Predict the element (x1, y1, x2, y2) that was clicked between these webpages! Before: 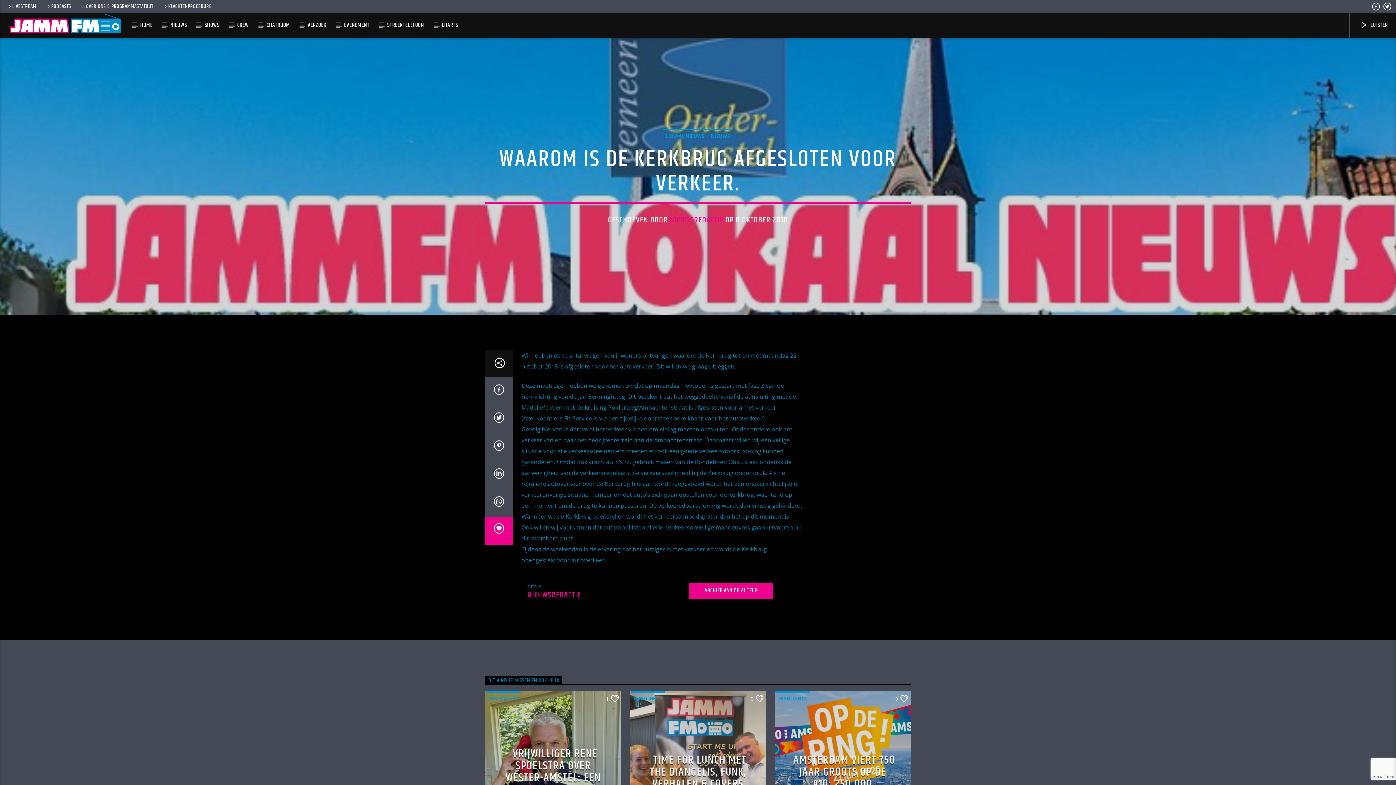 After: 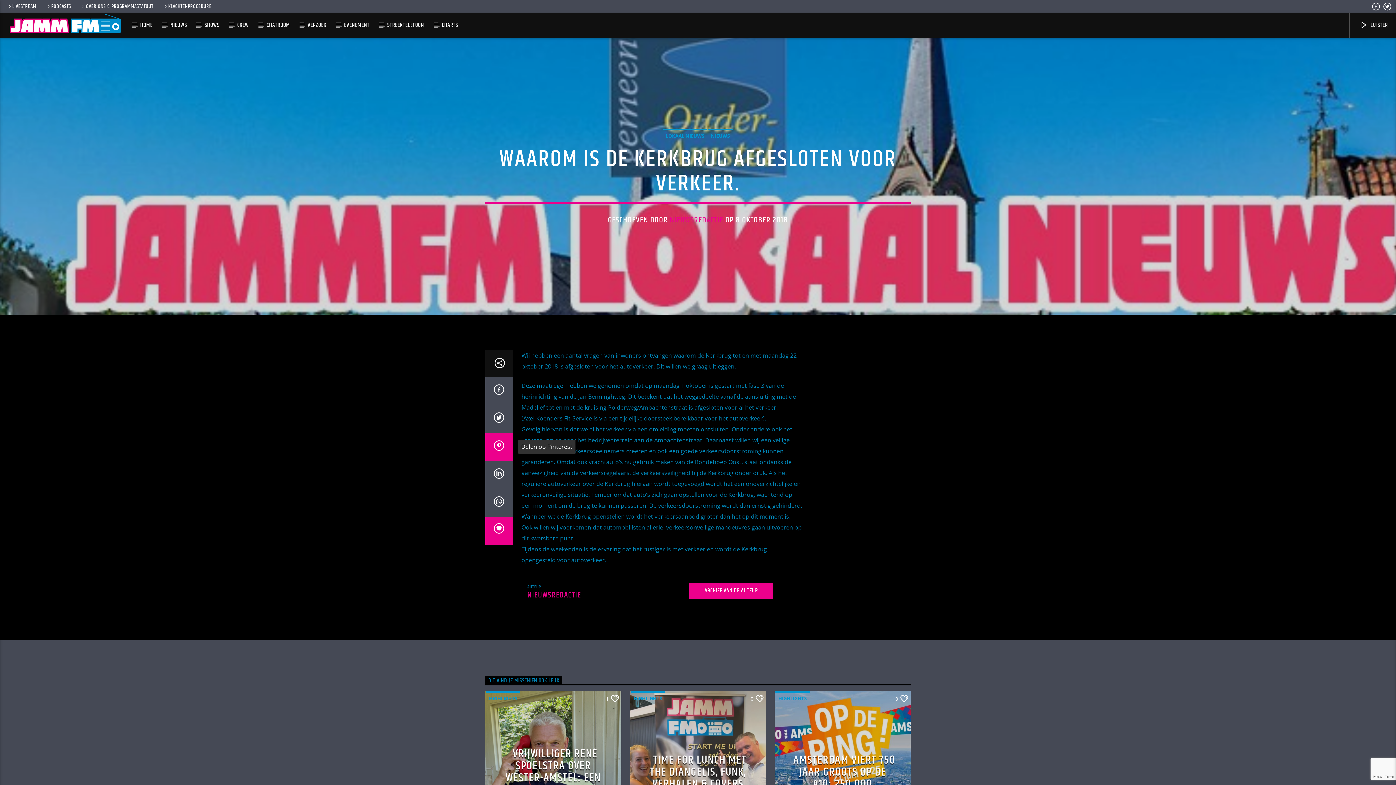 Action: bbox: (485, 433, 512, 461)